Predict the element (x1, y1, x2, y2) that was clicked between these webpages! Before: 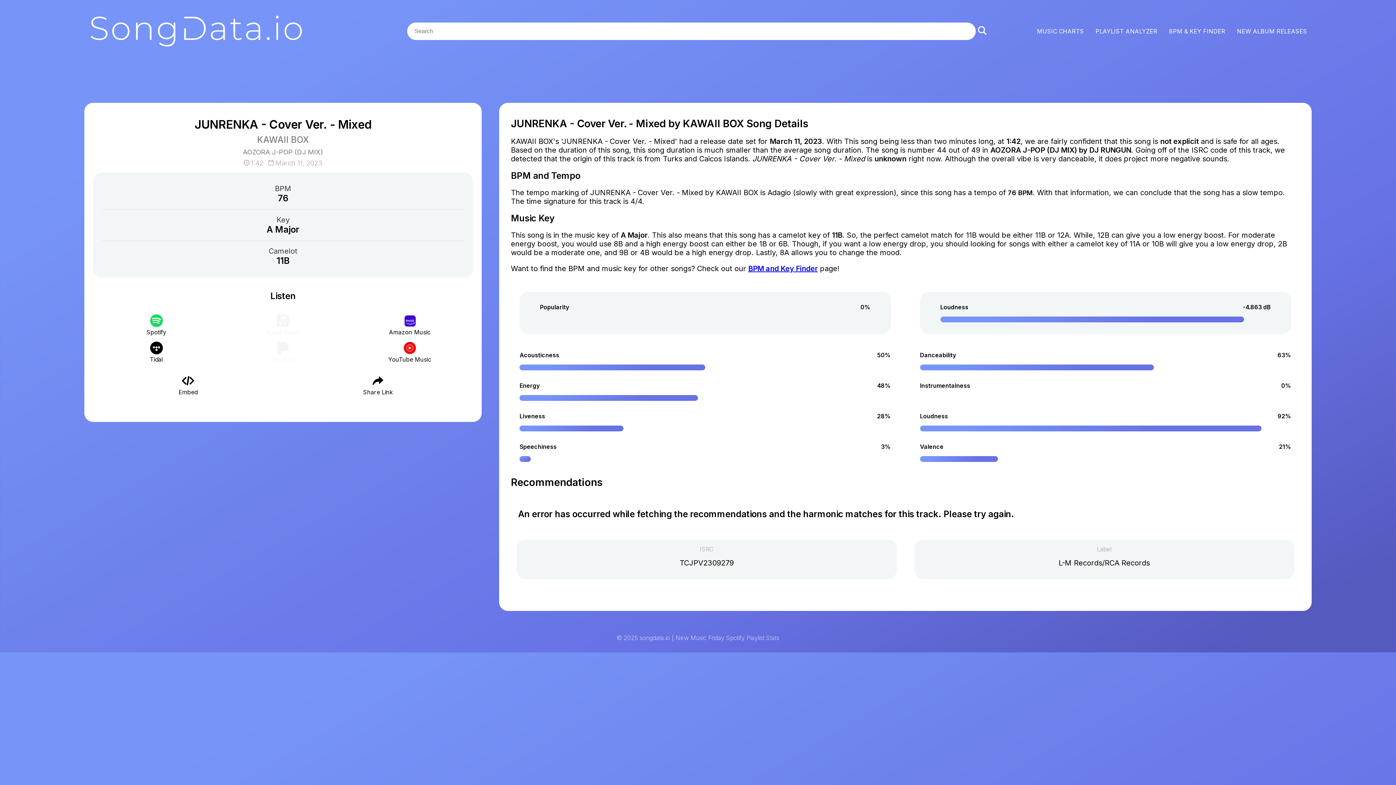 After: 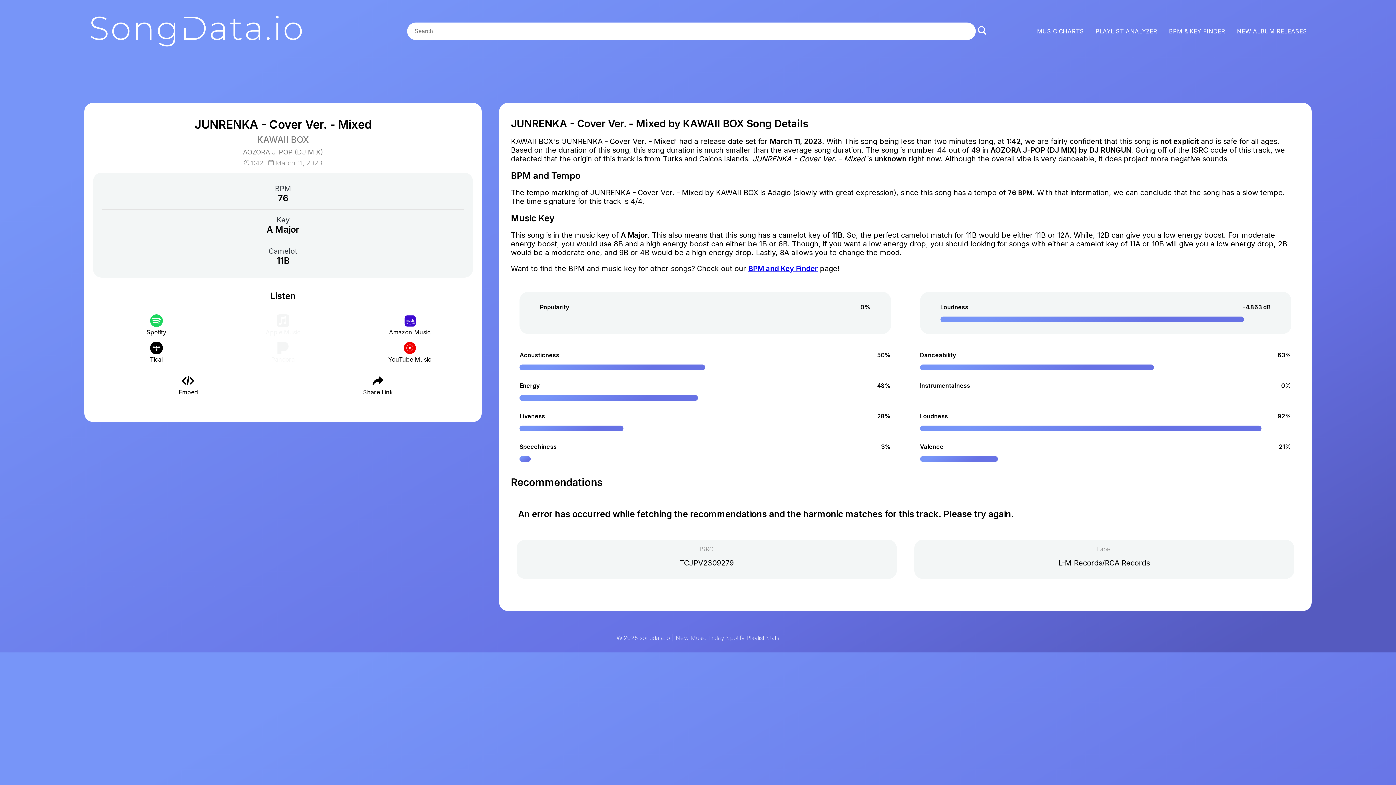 Action: label: 
Tidal bbox: (149, 348, 162, 363)